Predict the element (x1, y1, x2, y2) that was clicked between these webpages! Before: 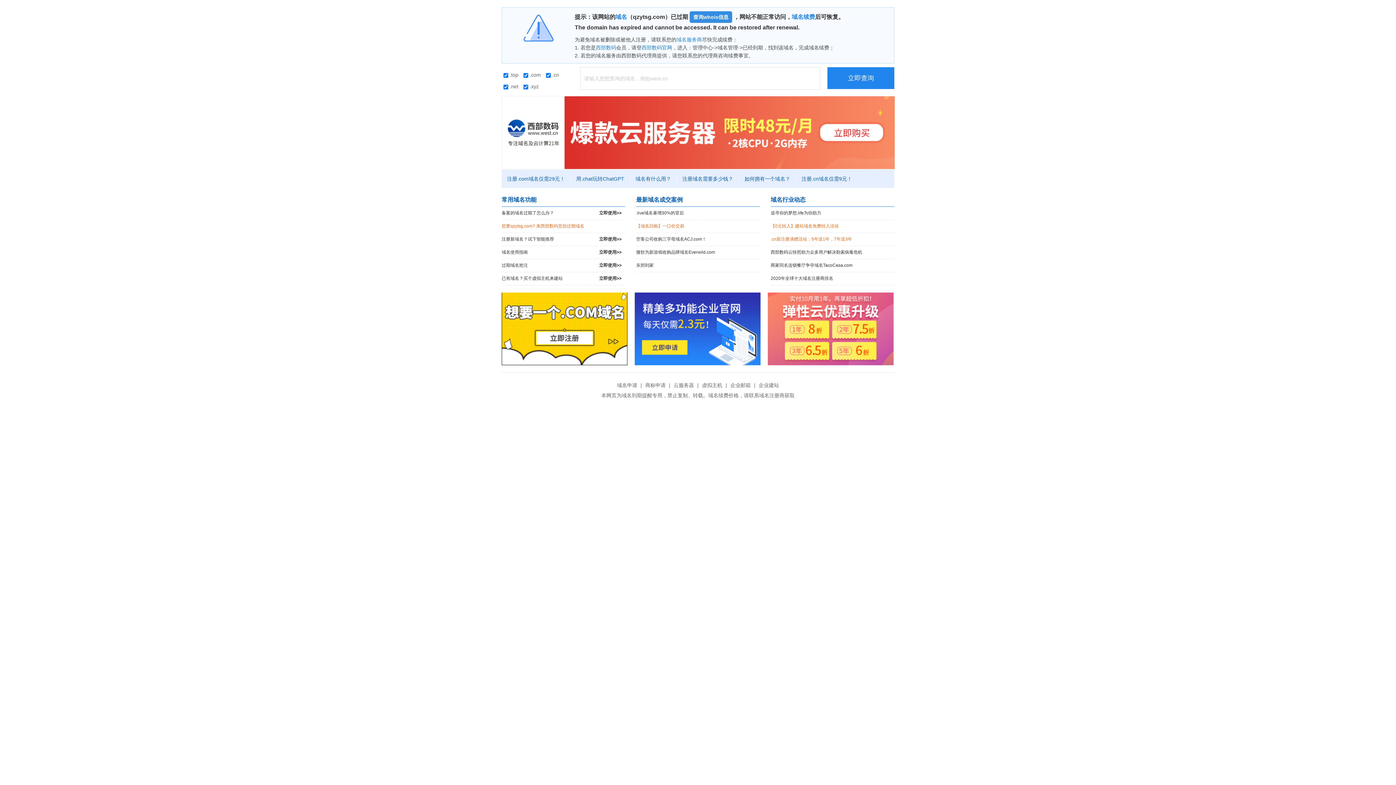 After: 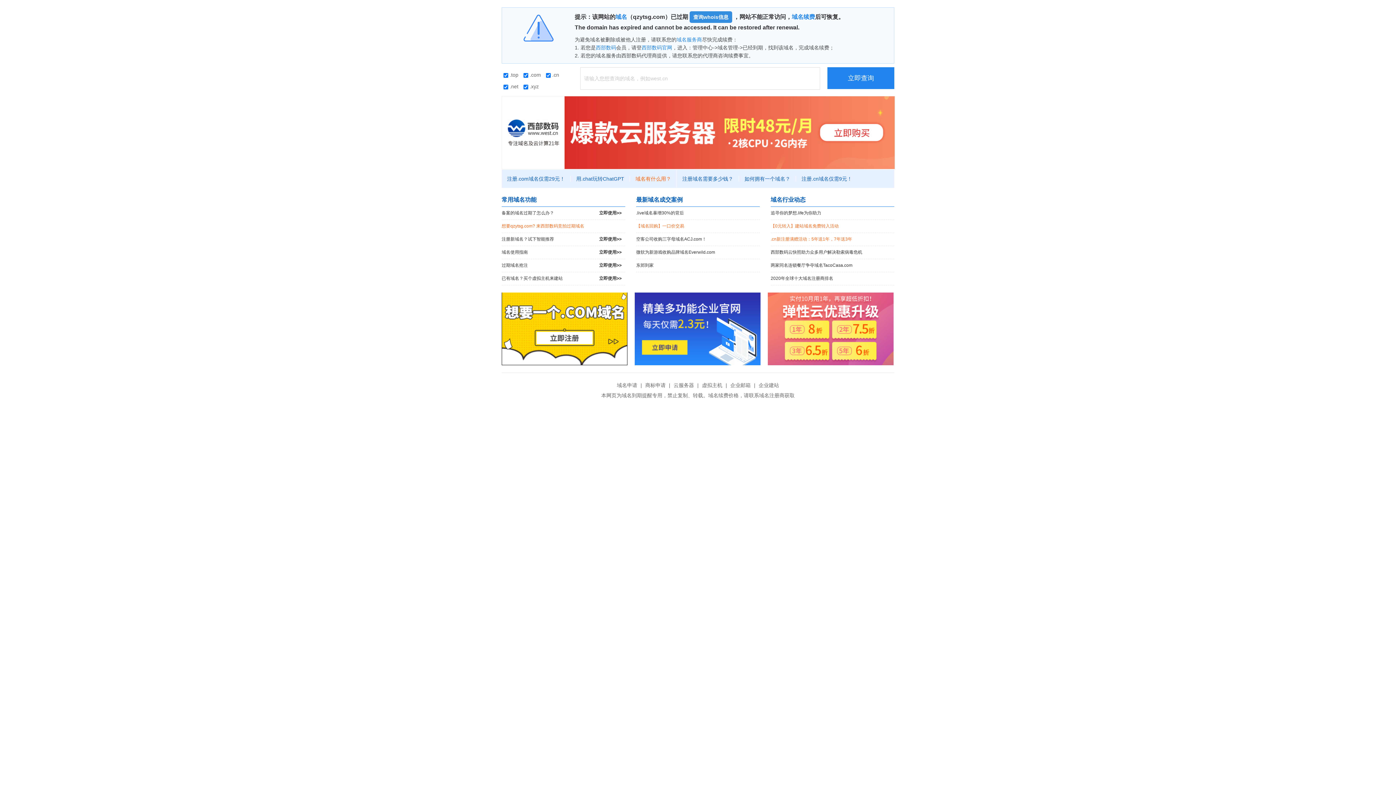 Action: bbox: (630, 176, 677, 181) label: 域名有什么用？